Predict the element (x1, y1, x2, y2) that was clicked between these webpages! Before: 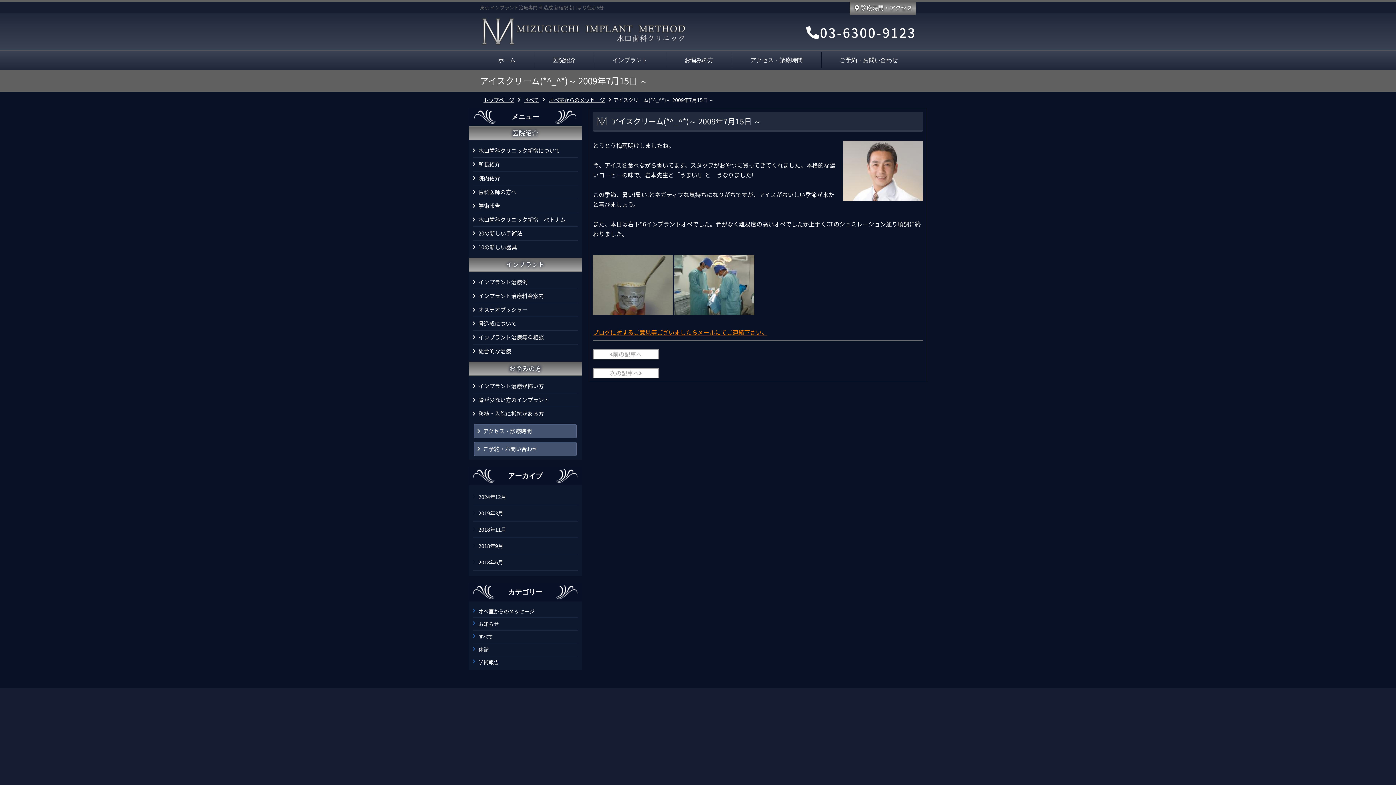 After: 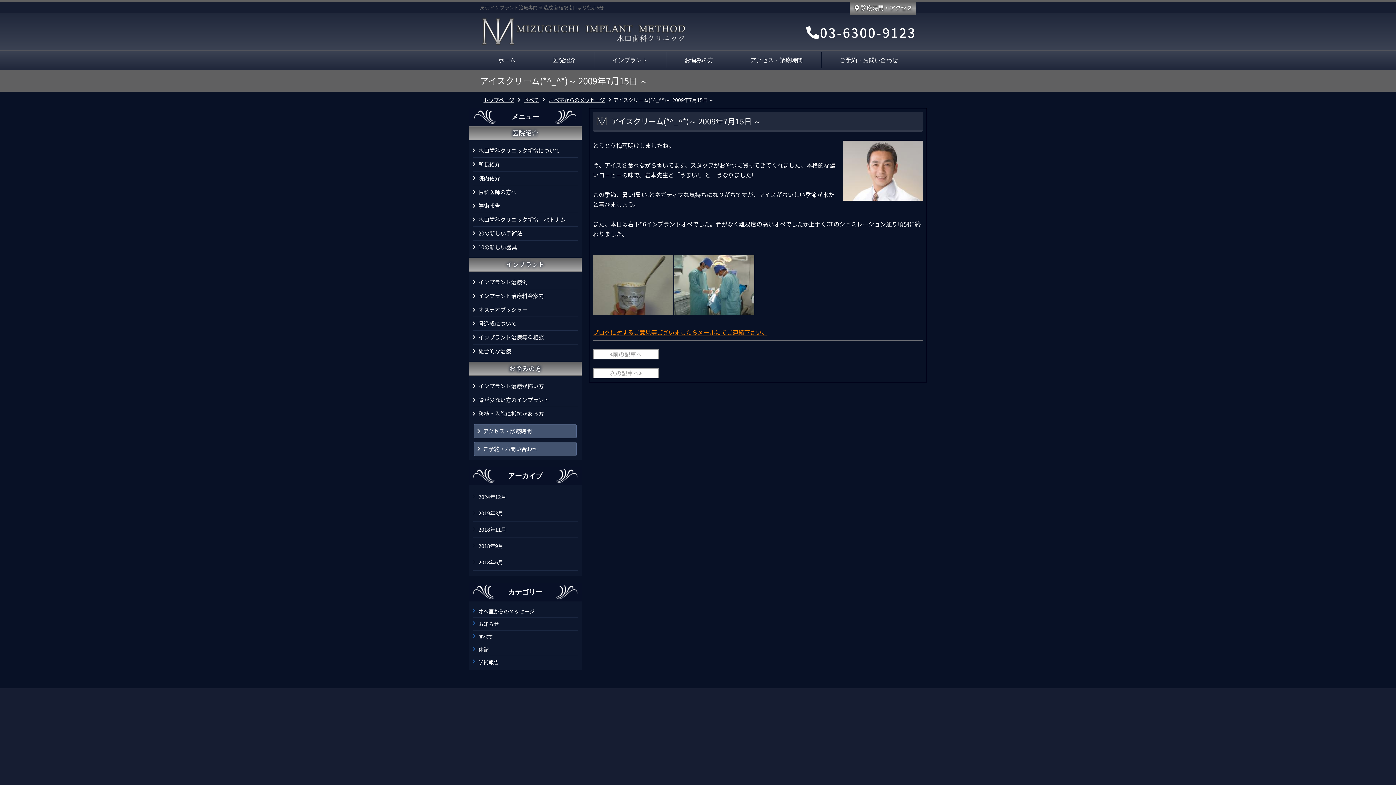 Action: bbox: (674, 308, 754, 316)